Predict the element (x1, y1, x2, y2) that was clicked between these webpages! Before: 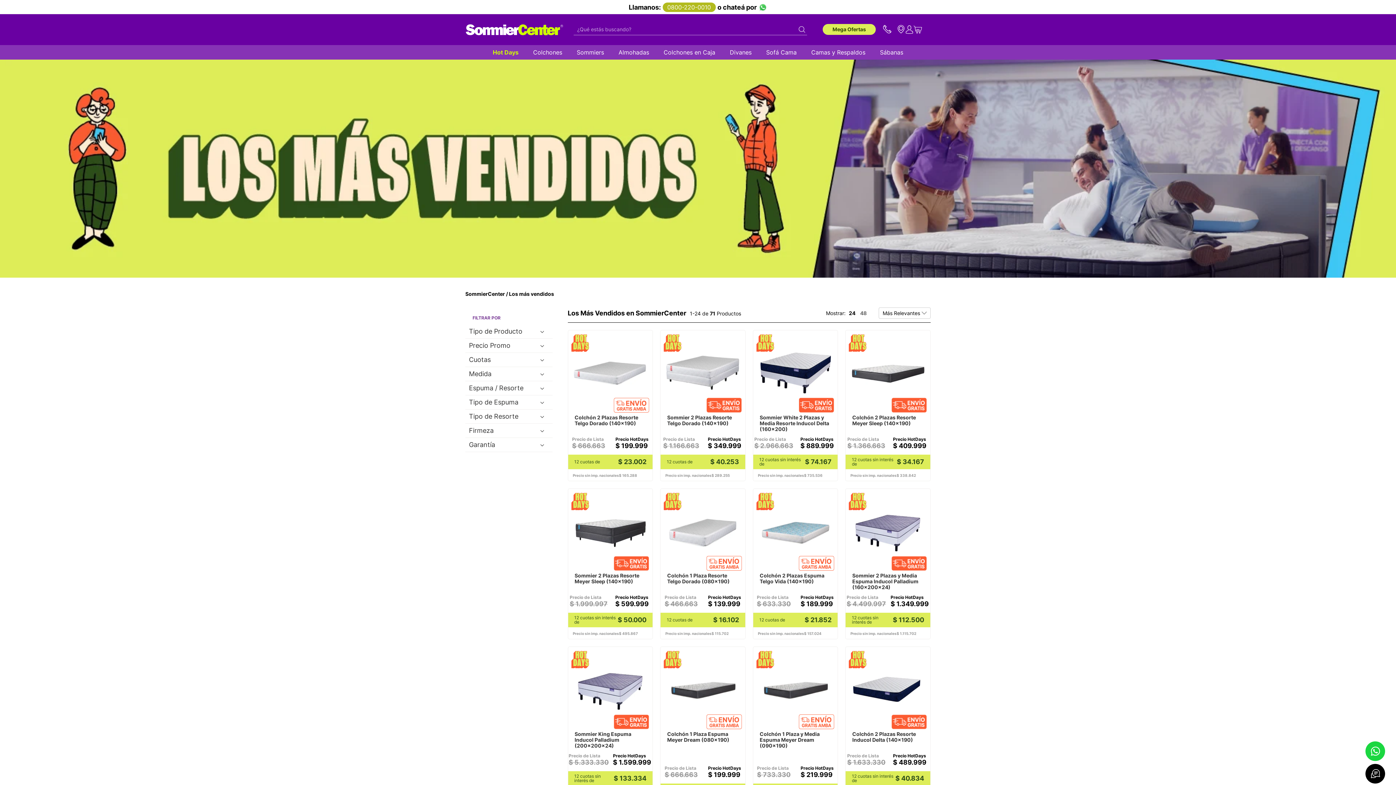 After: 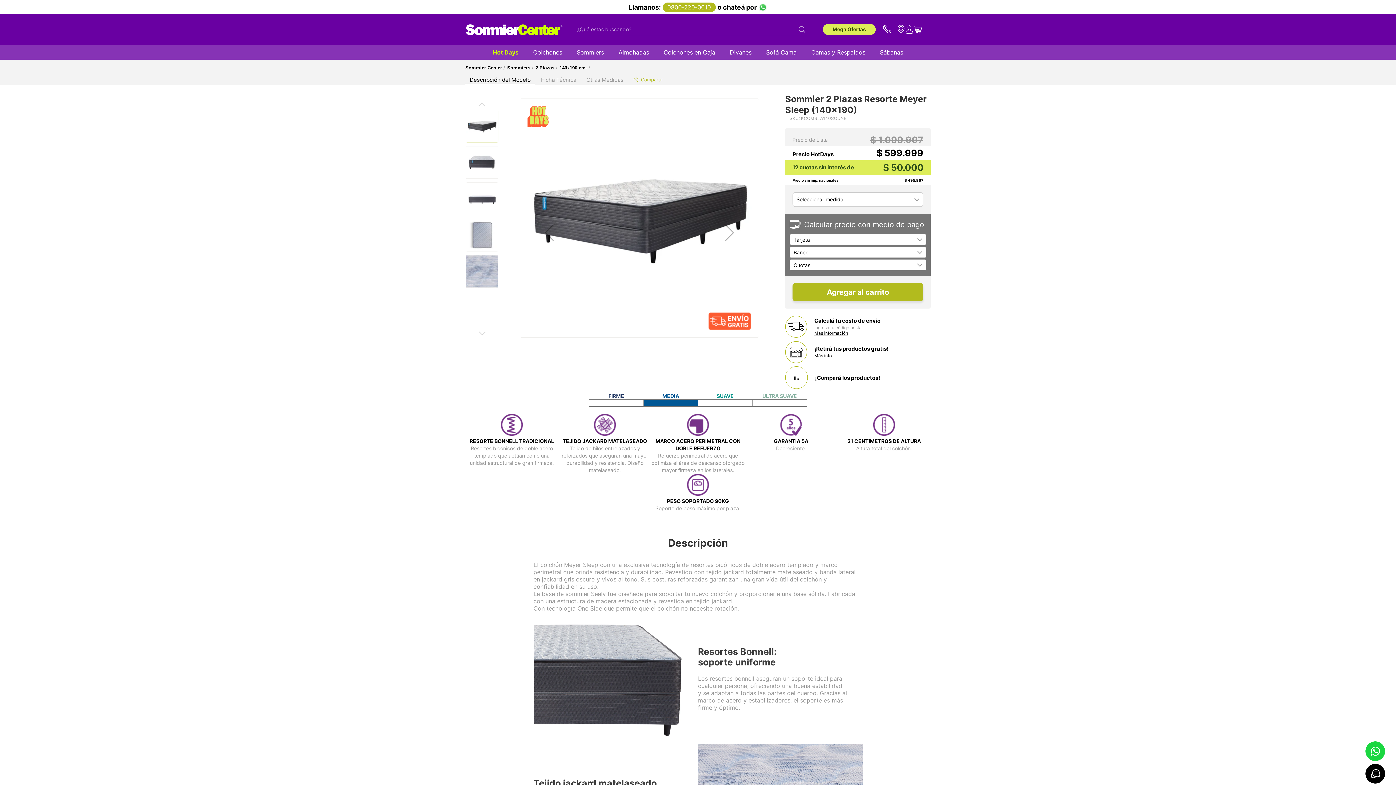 Action: bbox: (571, 492, 649, 571)